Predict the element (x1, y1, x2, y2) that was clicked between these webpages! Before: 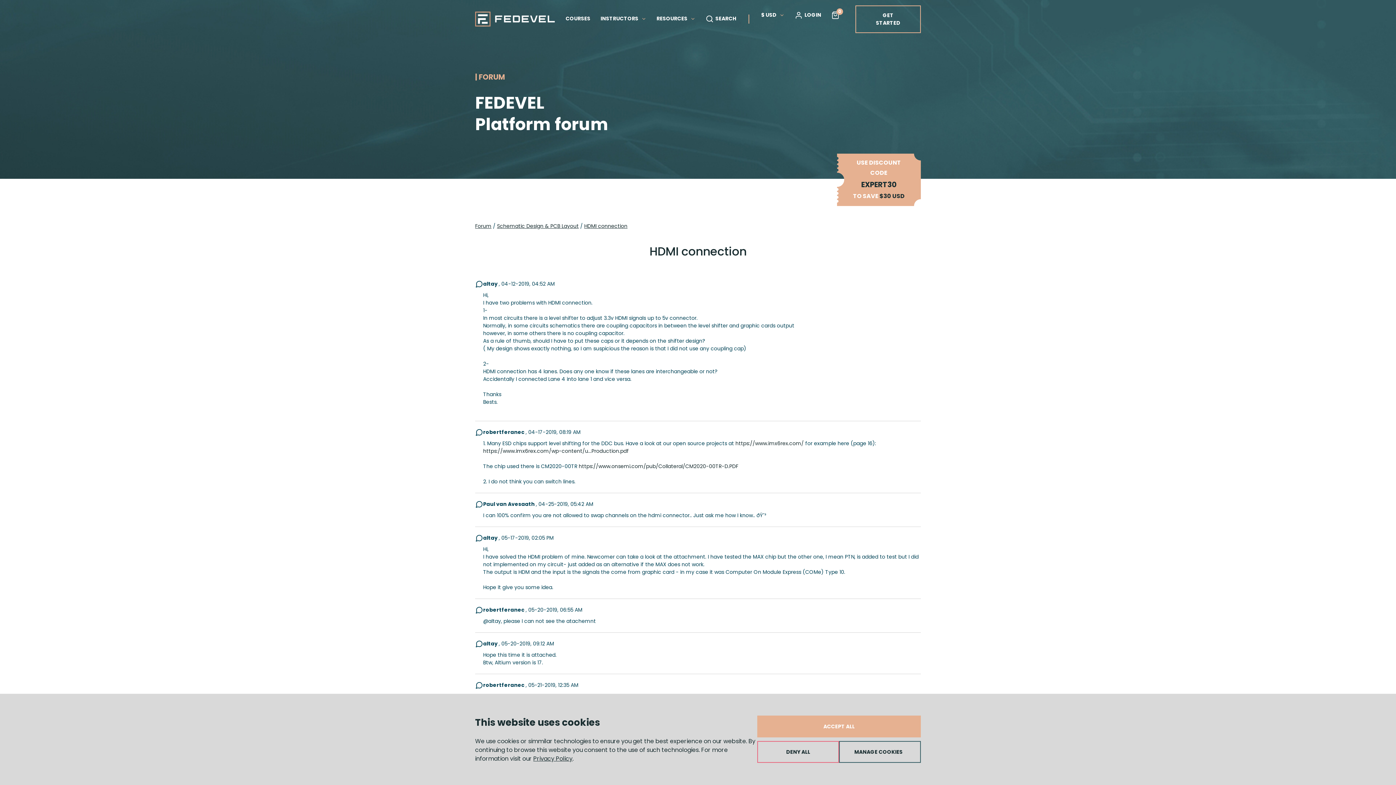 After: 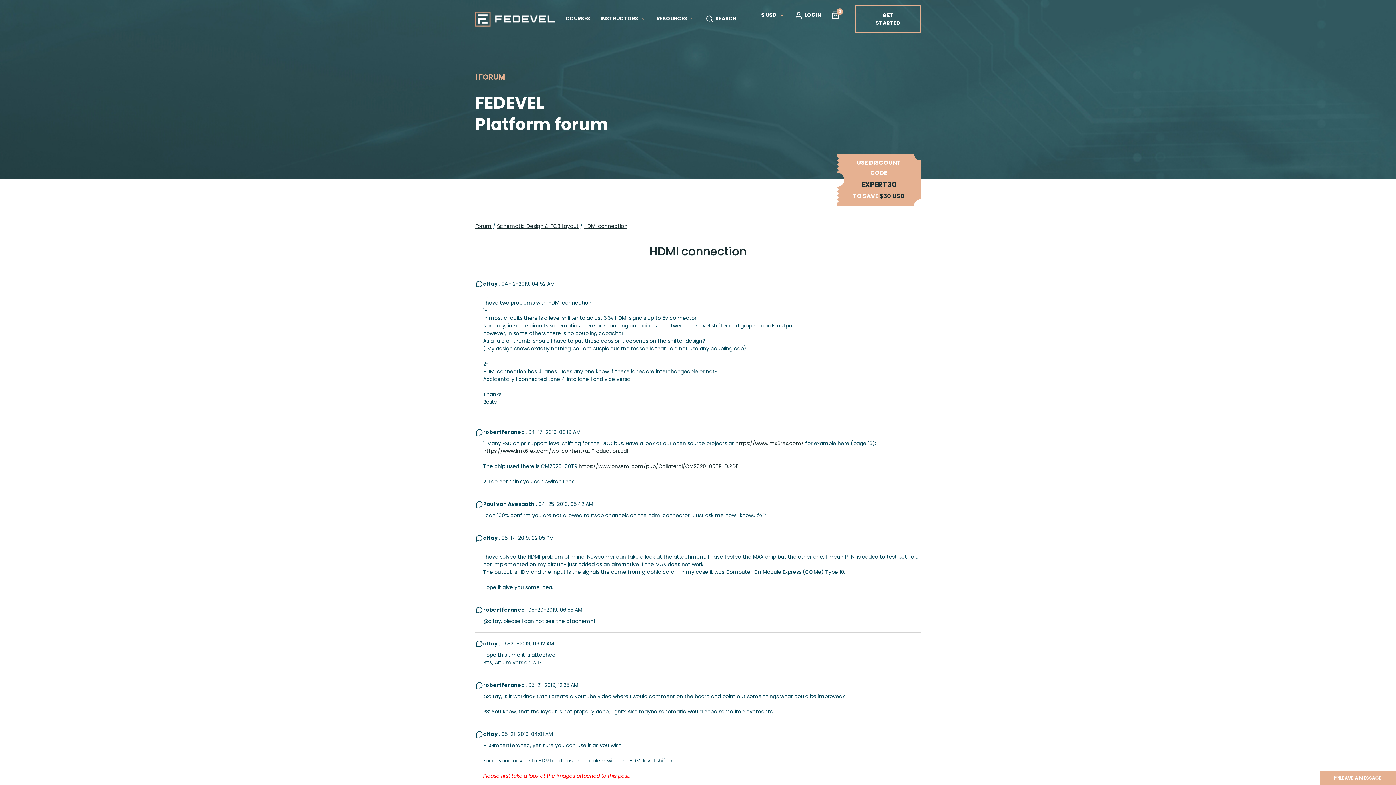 Action: label: ACCEPT ALL bbox: (757, 716, 921, 737)